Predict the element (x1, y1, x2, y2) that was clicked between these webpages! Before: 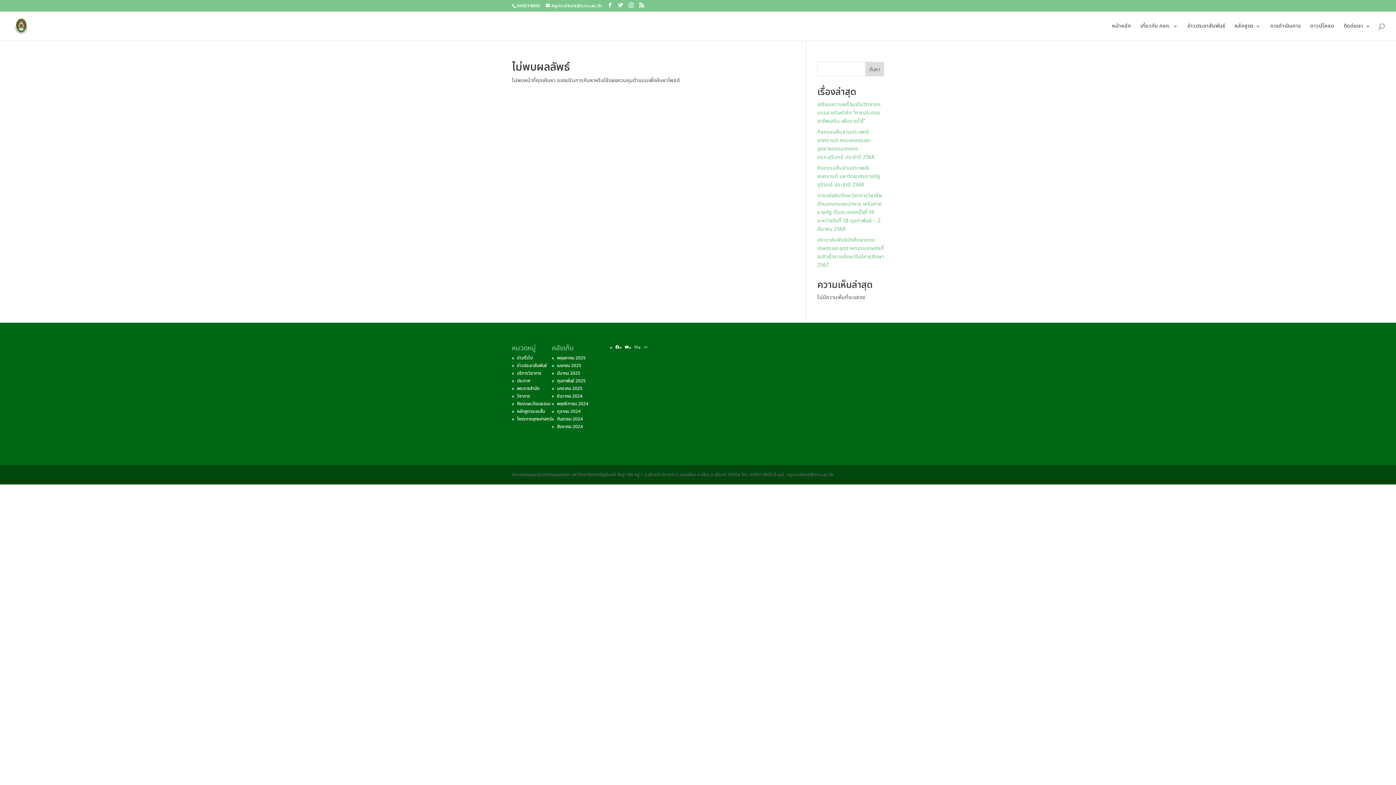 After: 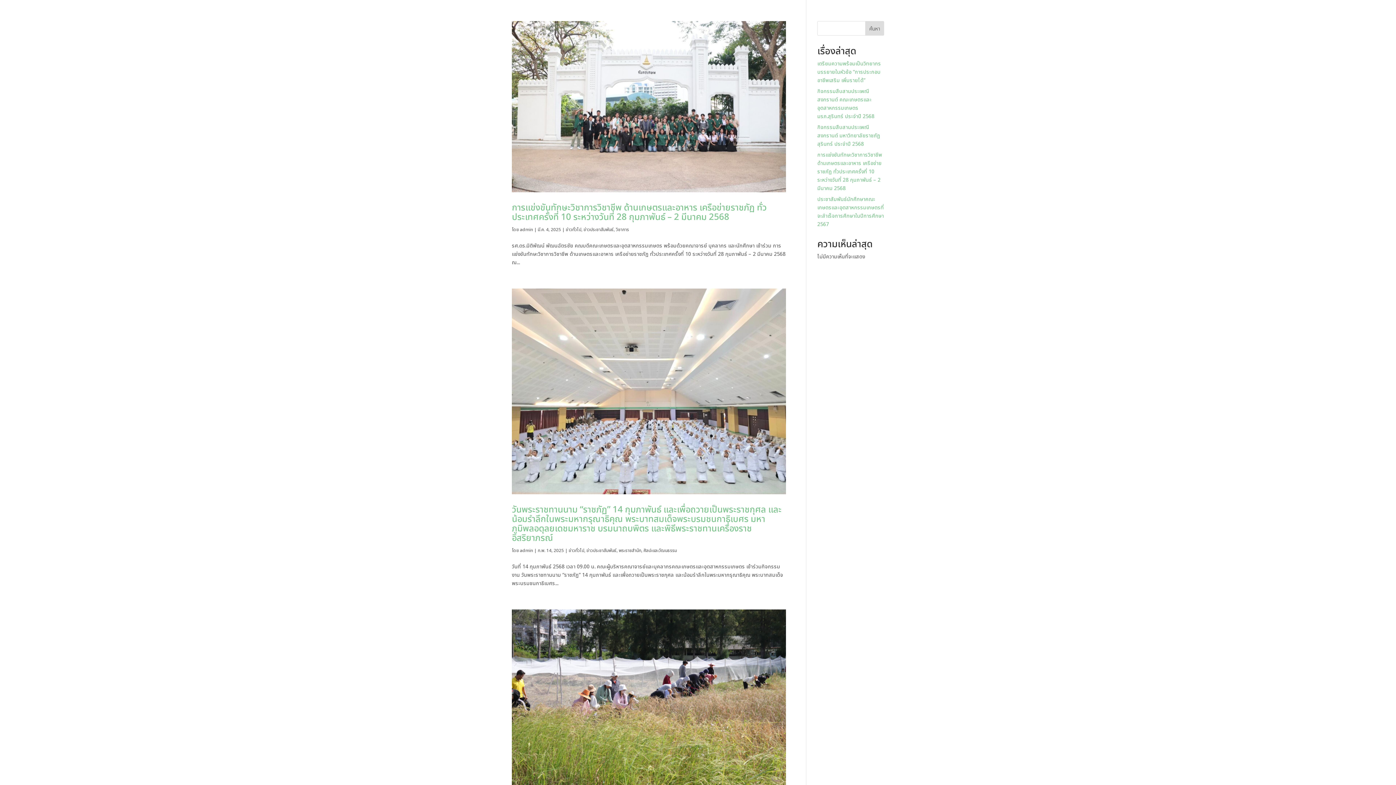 Action: label: ข่าวทั่วไป bbox: (517, 355, 532, 361)